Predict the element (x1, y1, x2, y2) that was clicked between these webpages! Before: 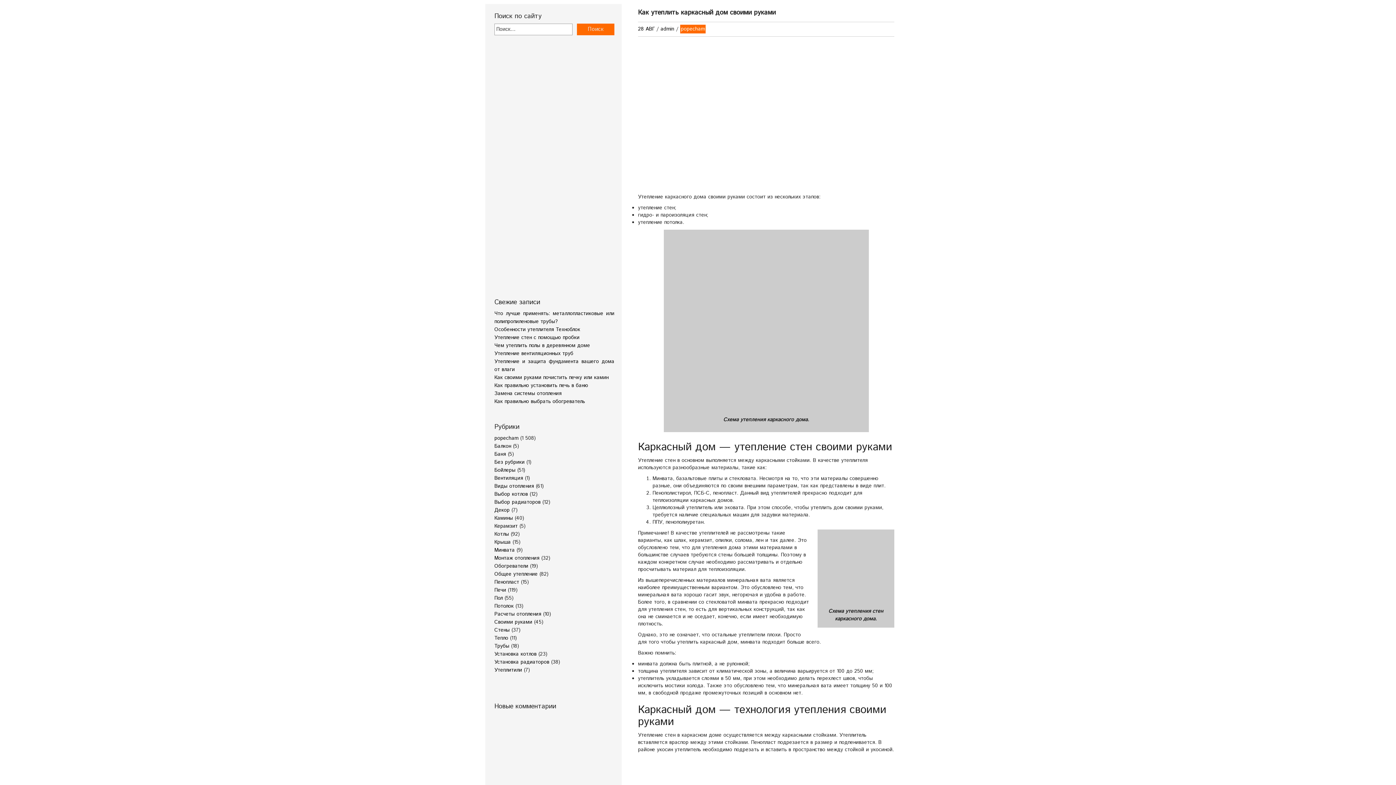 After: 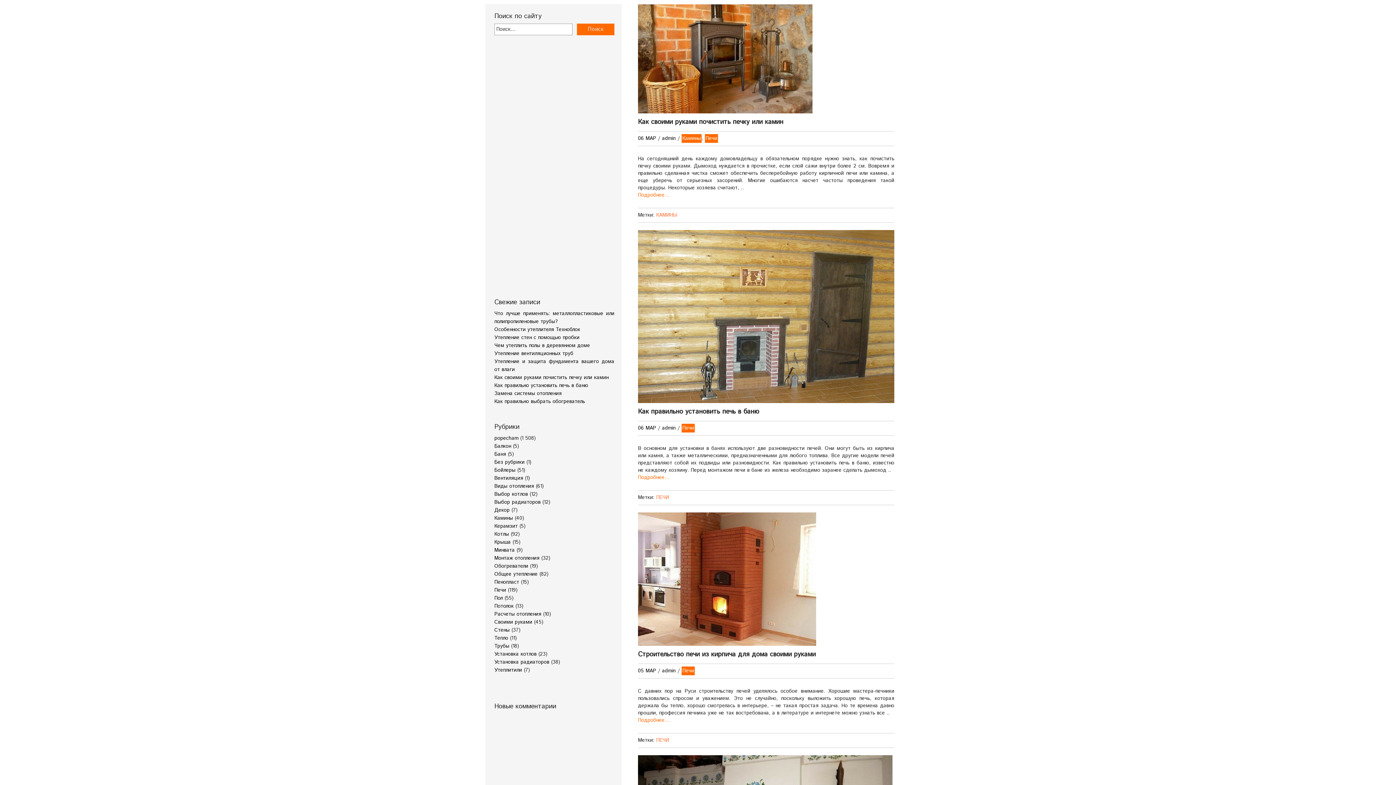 Action: bbox: (494, 586, 506, 594) label: Печи